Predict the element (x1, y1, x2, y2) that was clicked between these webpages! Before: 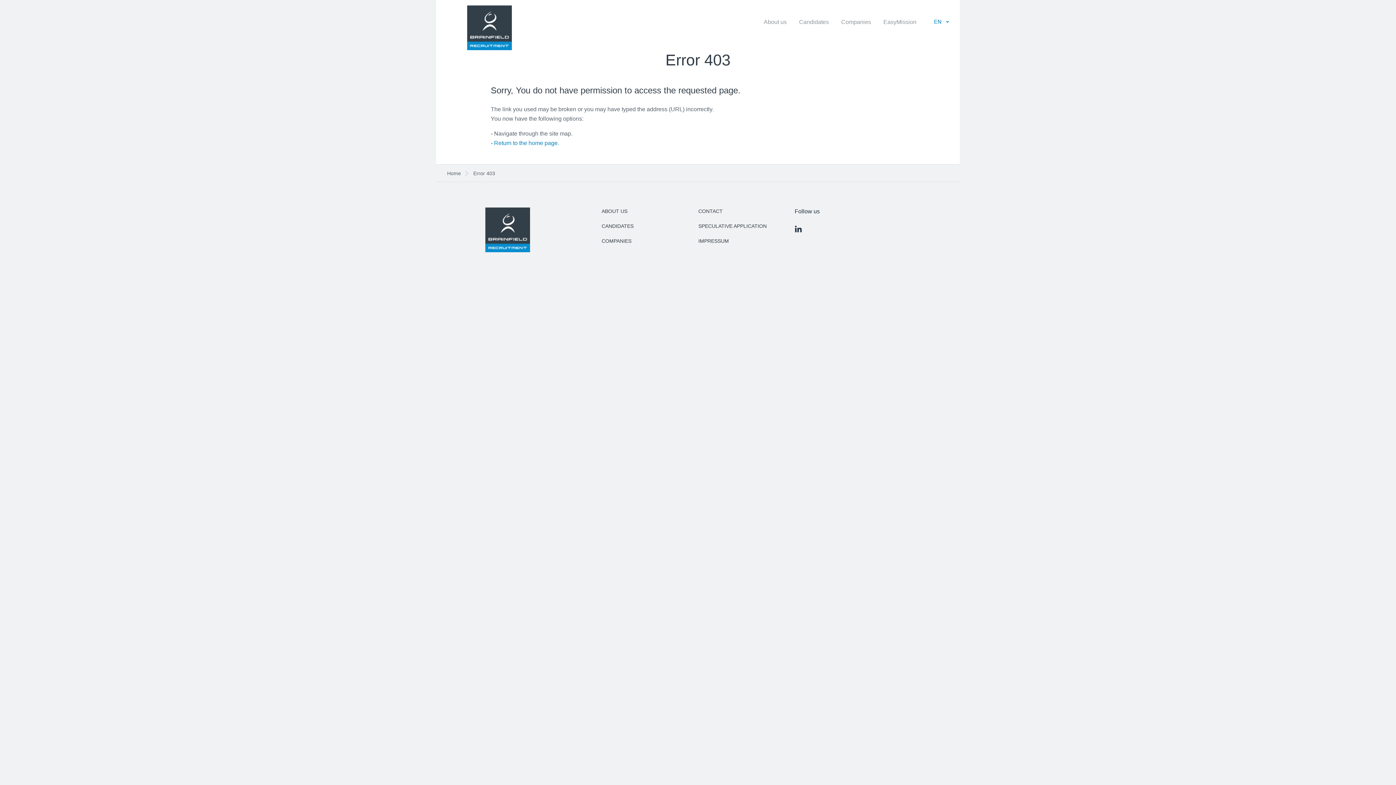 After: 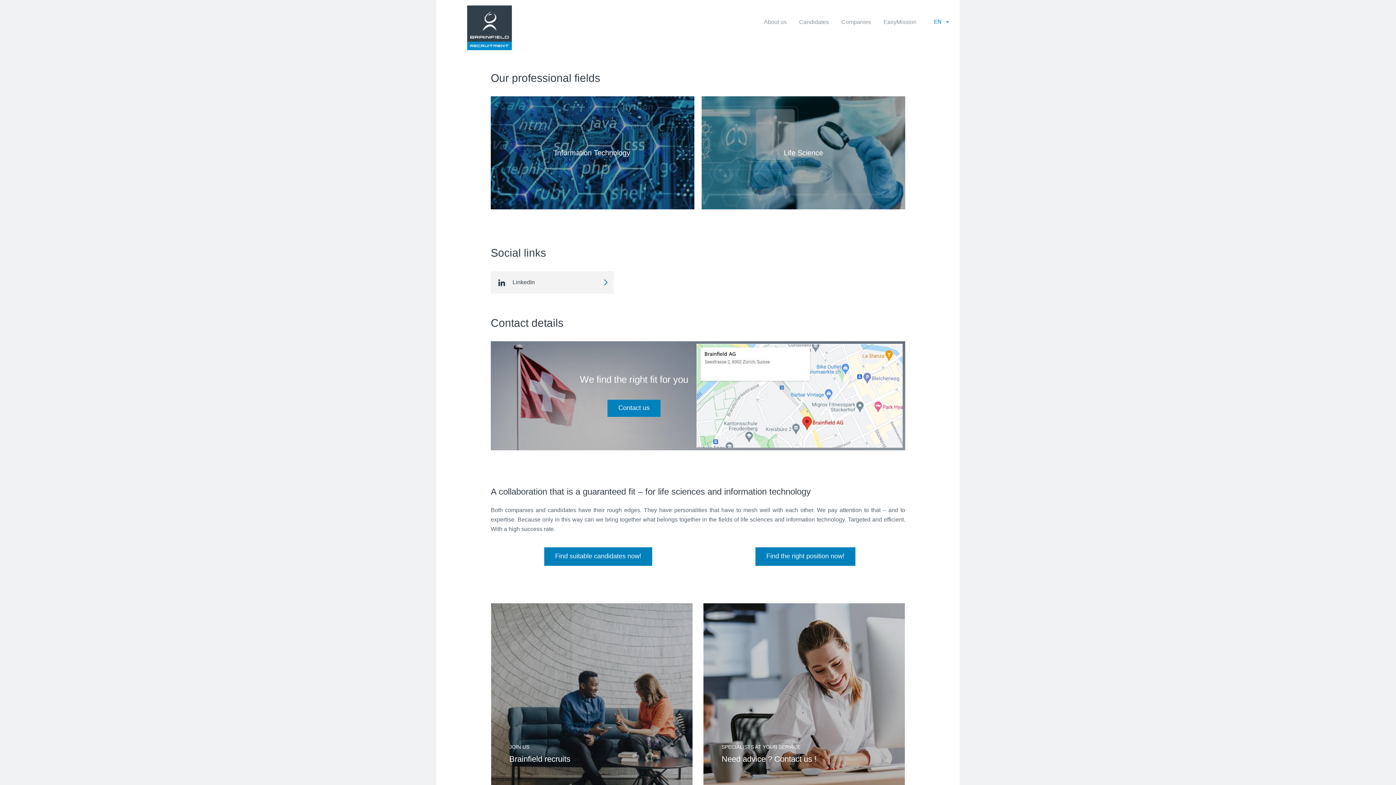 Action: label: Return to the home page. bbox: (494, 140, 559, 146)